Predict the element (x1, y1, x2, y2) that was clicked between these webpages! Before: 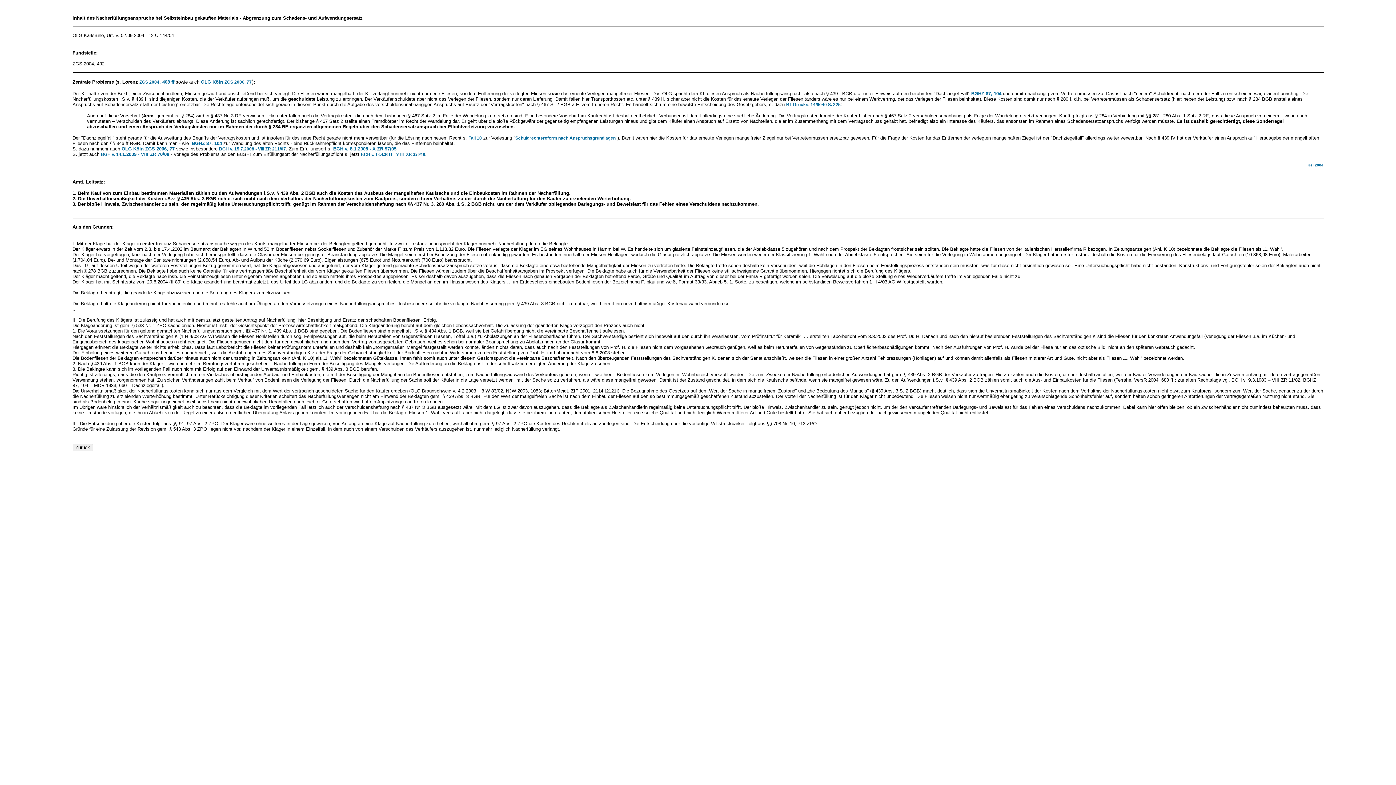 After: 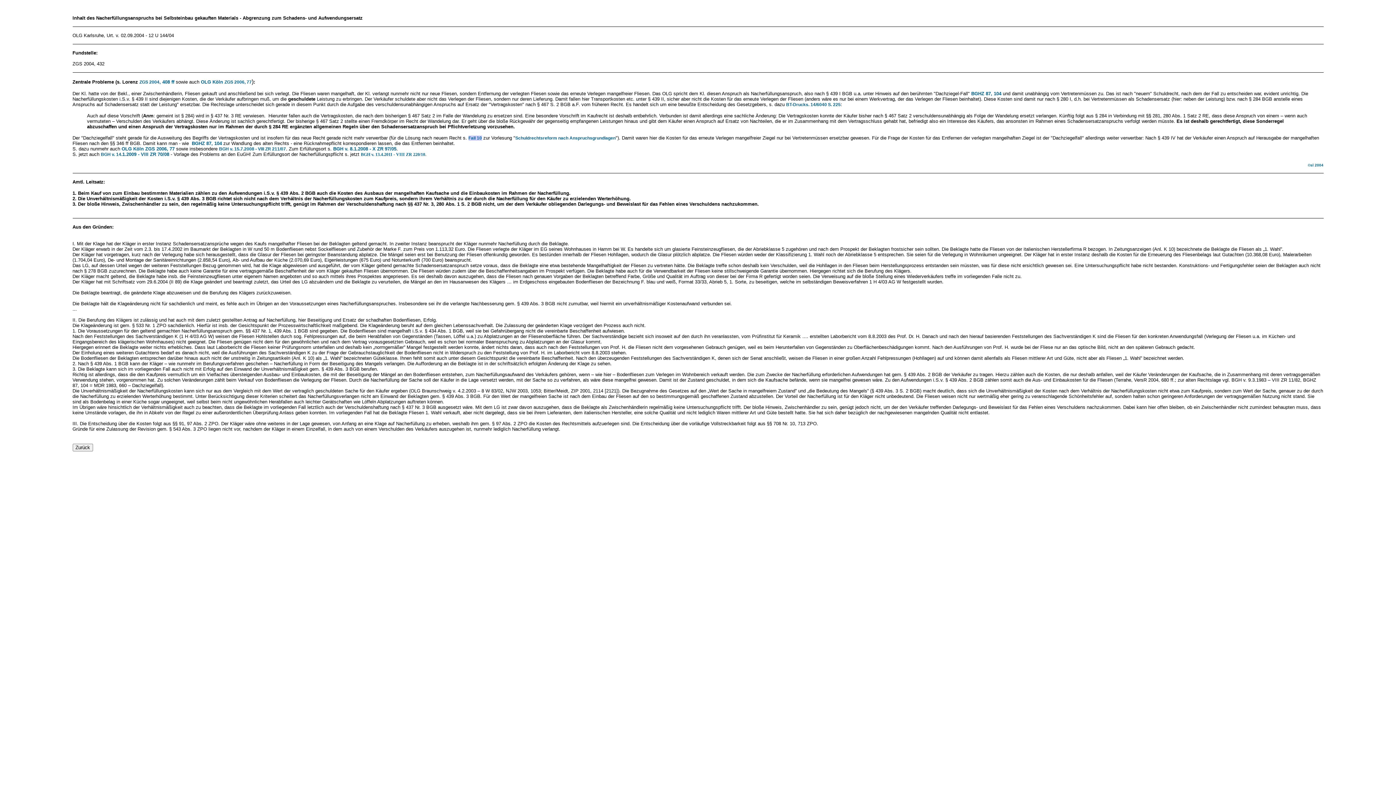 Action: bbox: (468, 135, 482, 140) label: Fall 10